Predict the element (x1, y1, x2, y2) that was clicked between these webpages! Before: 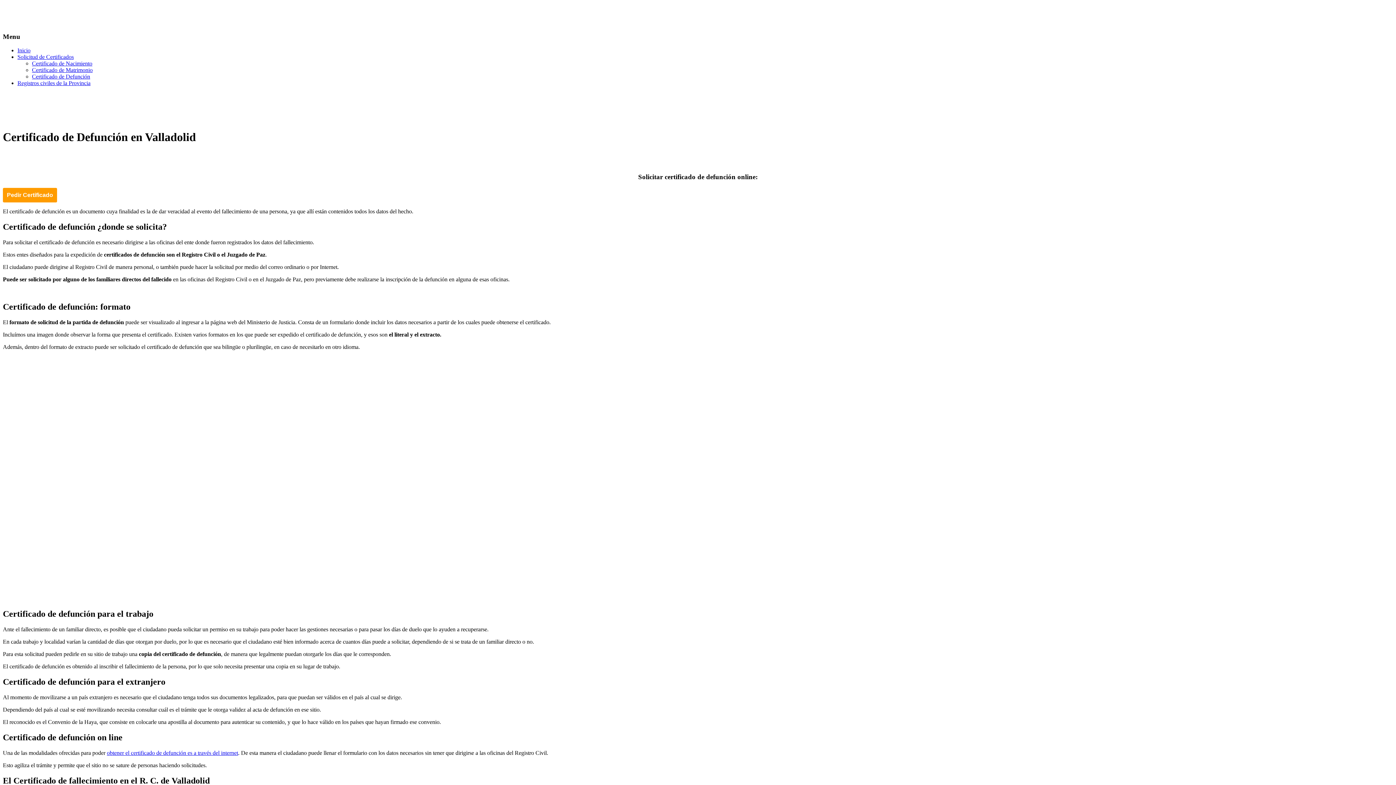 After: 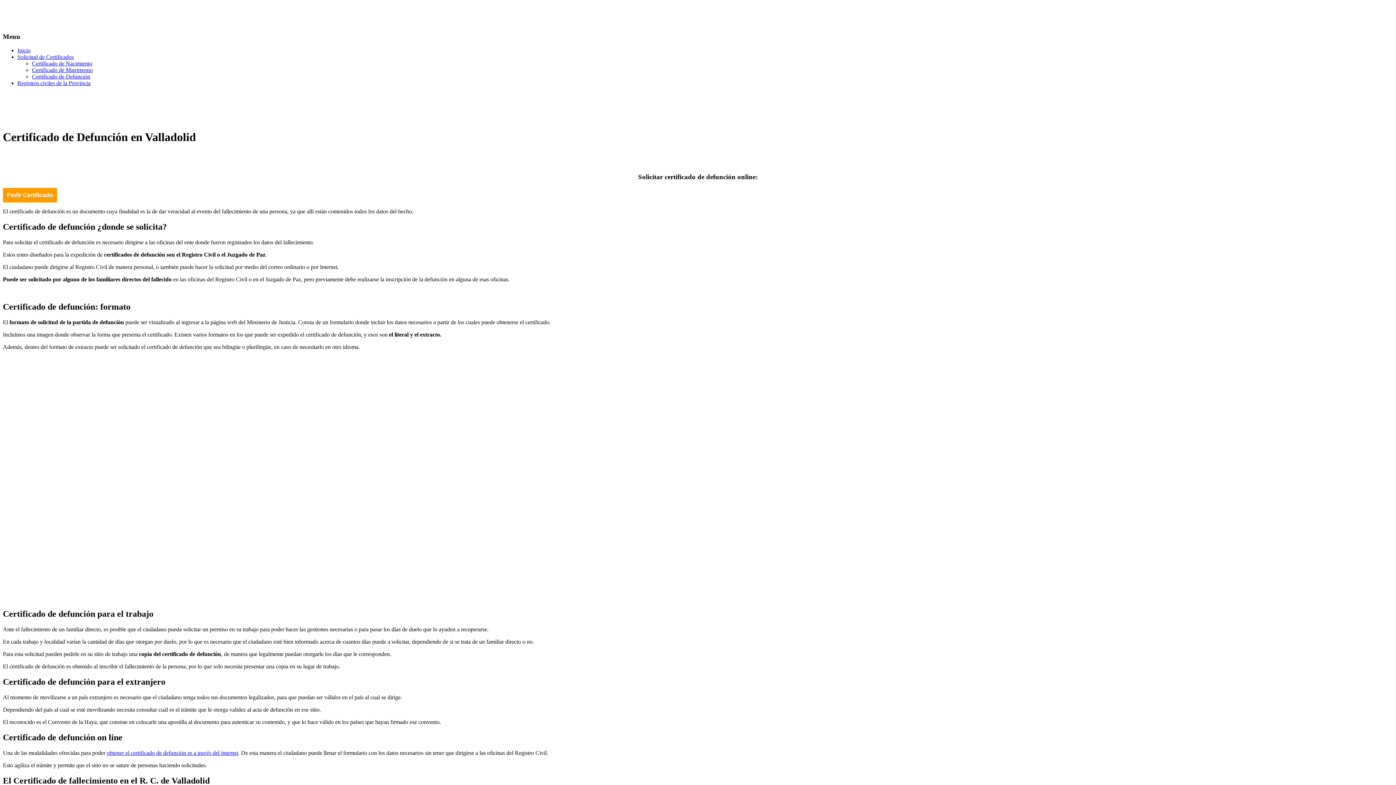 Action: bbox: (17, 53, 73, 60) label: Solicitud de Certificados